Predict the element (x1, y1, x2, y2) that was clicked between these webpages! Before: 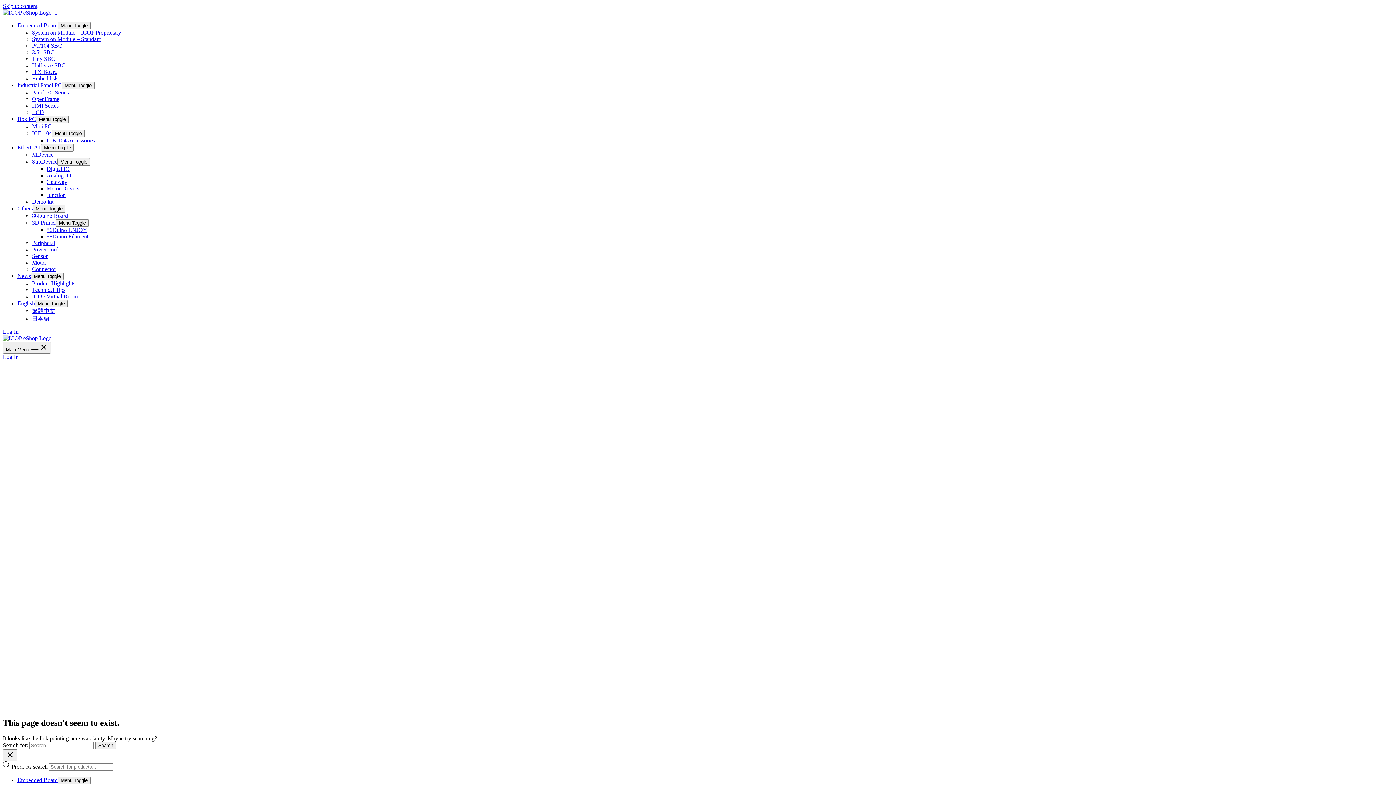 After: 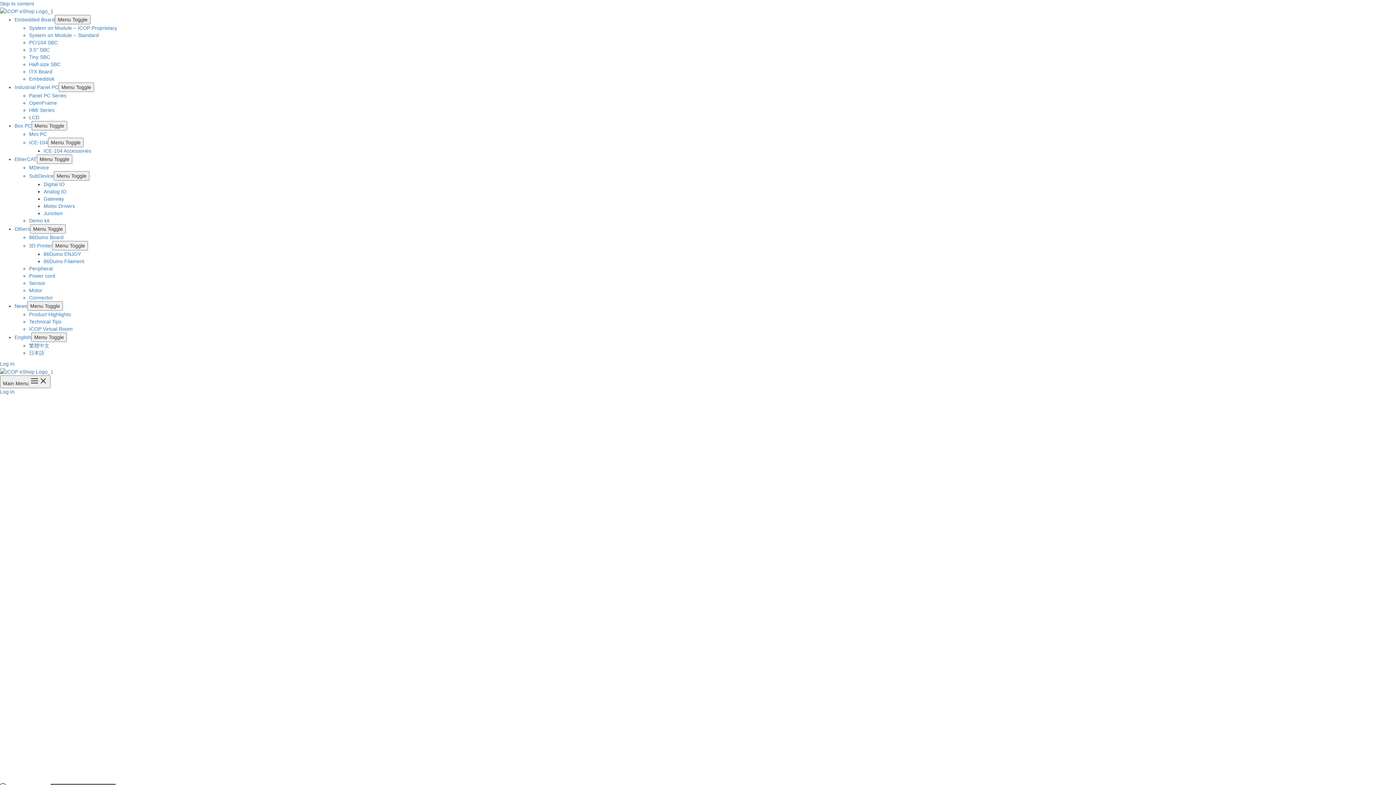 Action: bbox: (32, 266, 56, 272) label: Connector